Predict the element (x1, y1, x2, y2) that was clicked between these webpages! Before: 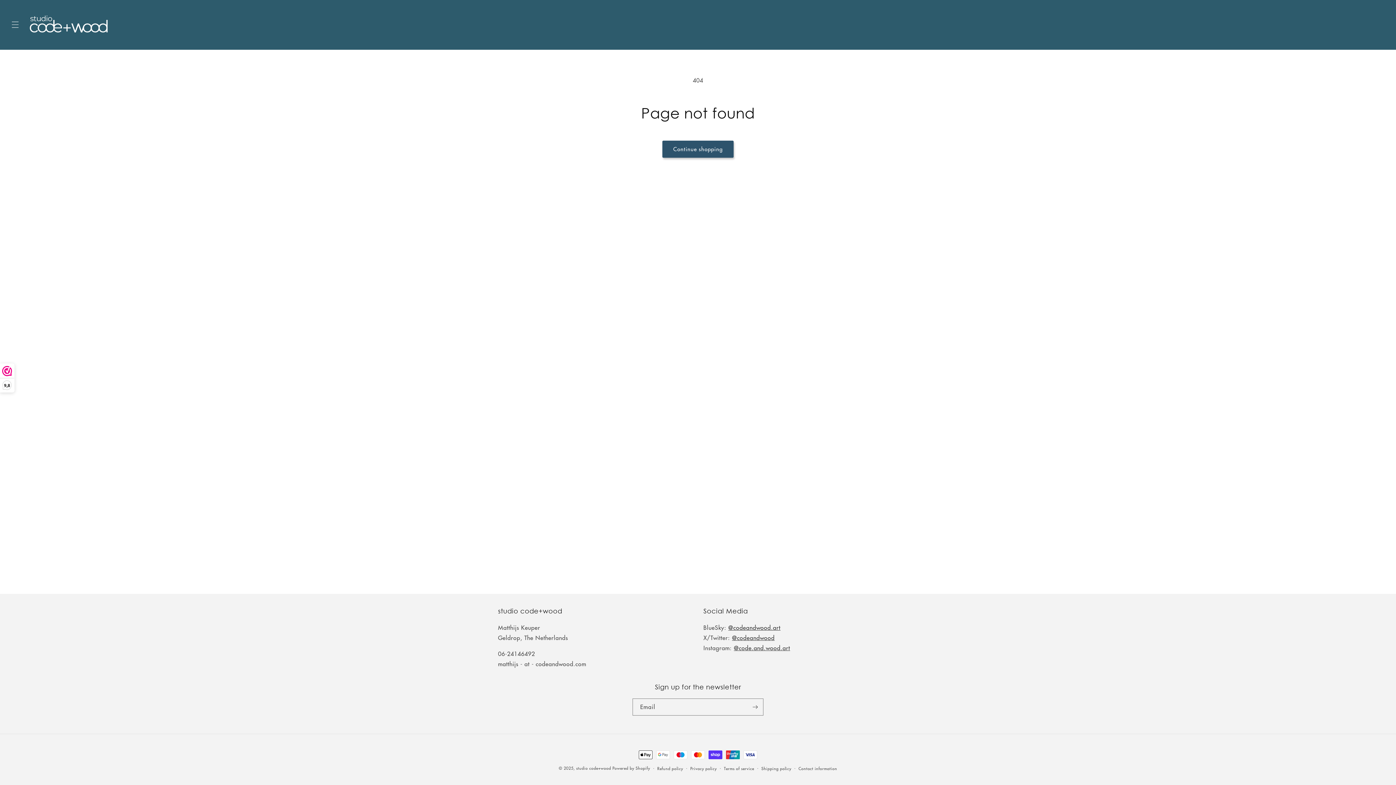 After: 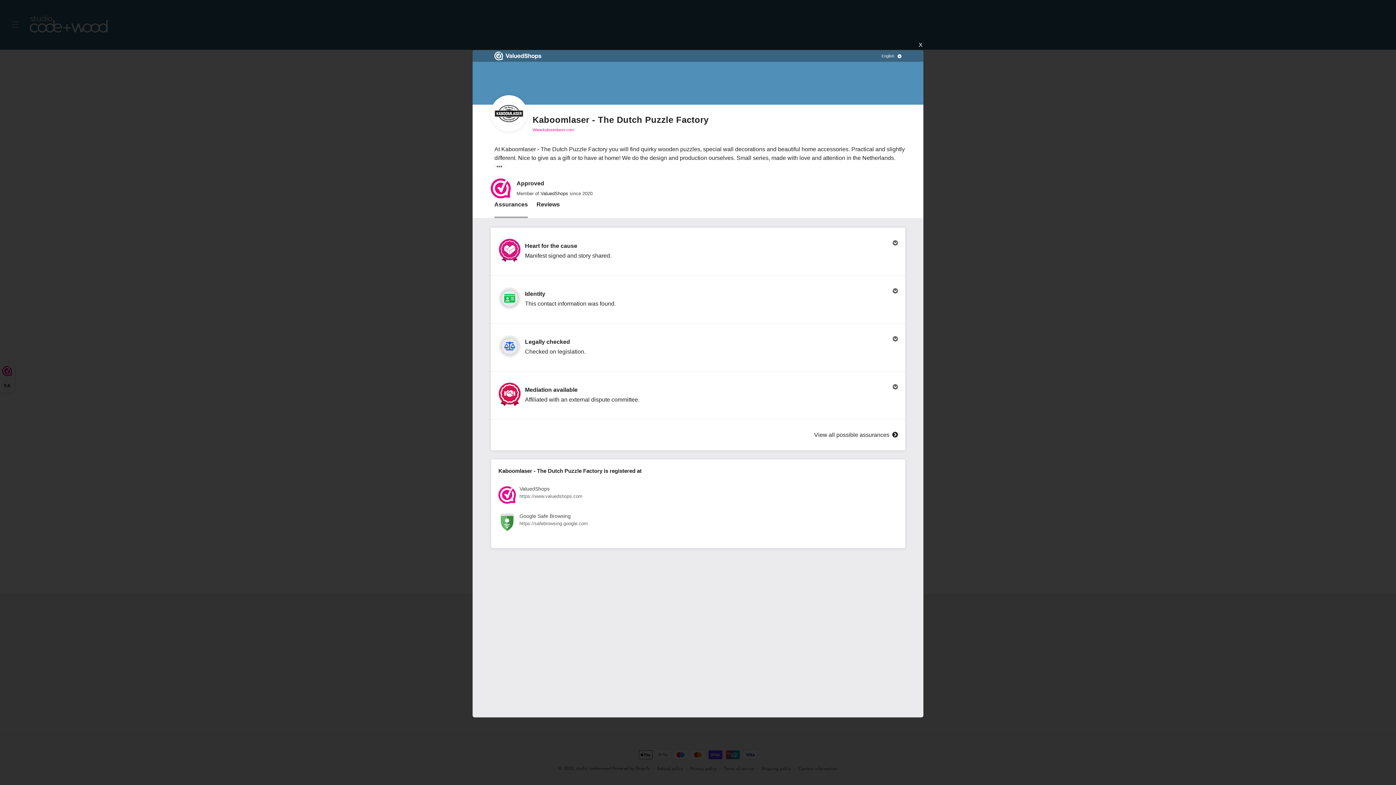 Action: bbox: (0, 364, 14, 392) label: 9,8